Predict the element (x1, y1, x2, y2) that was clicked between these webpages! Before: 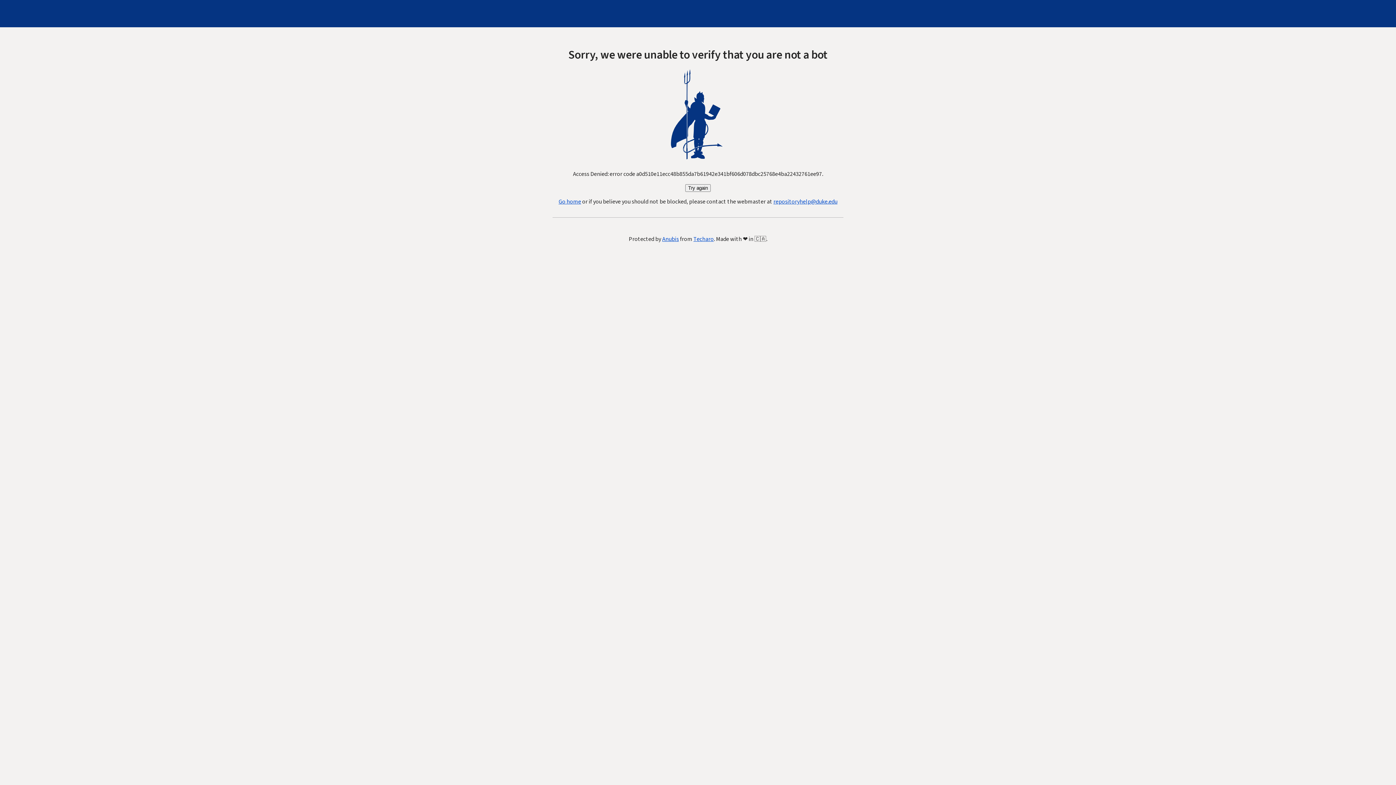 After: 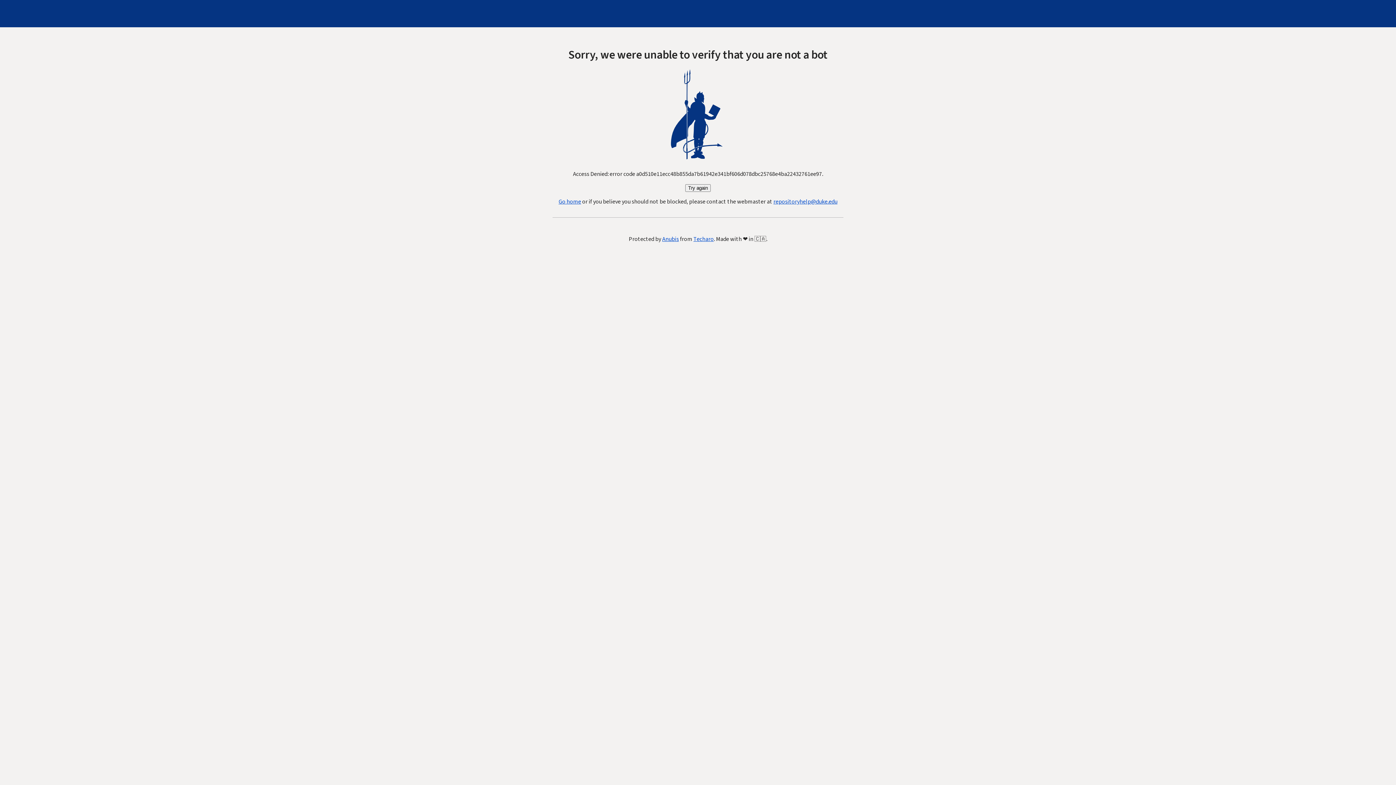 Action: label: repositoryhelp@duke.edu bbox: (773, 197, 837, 205)